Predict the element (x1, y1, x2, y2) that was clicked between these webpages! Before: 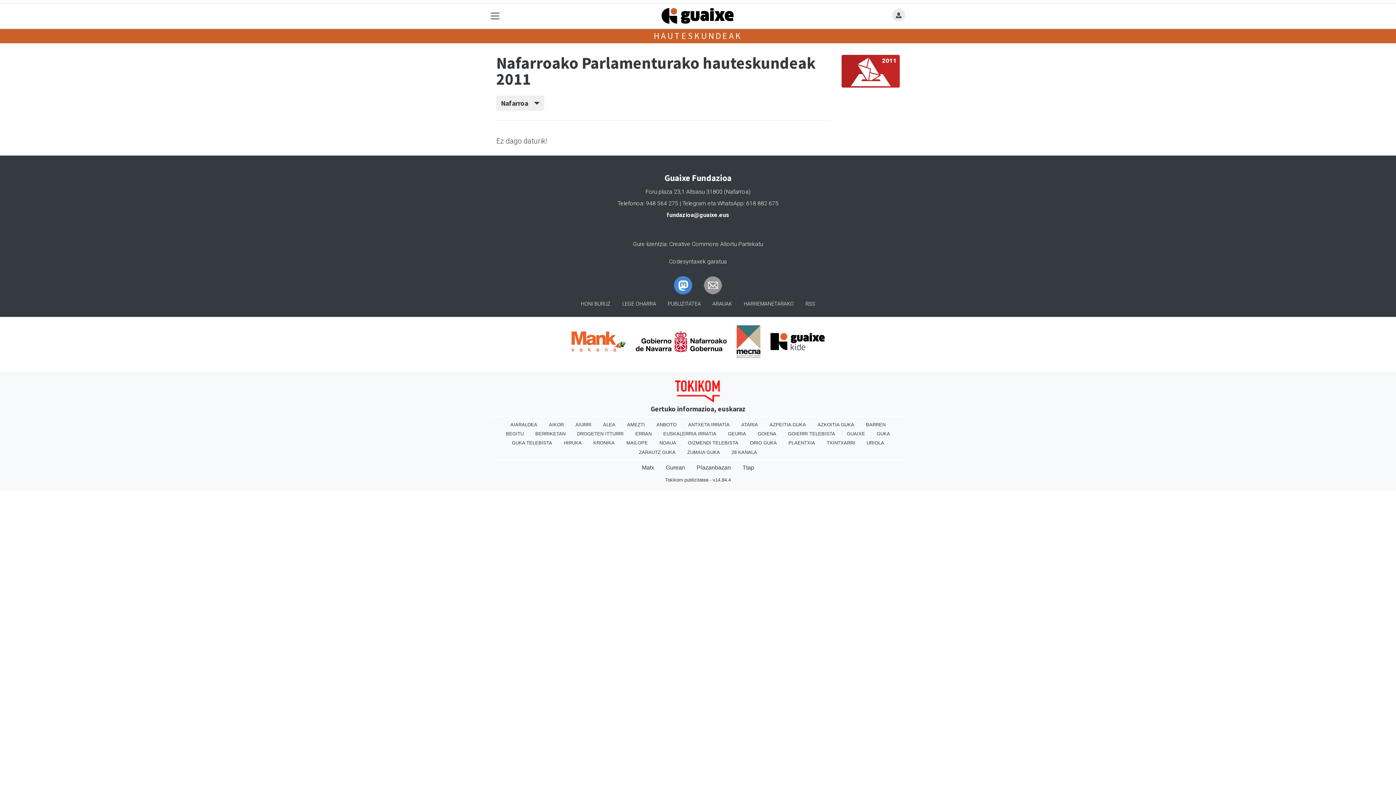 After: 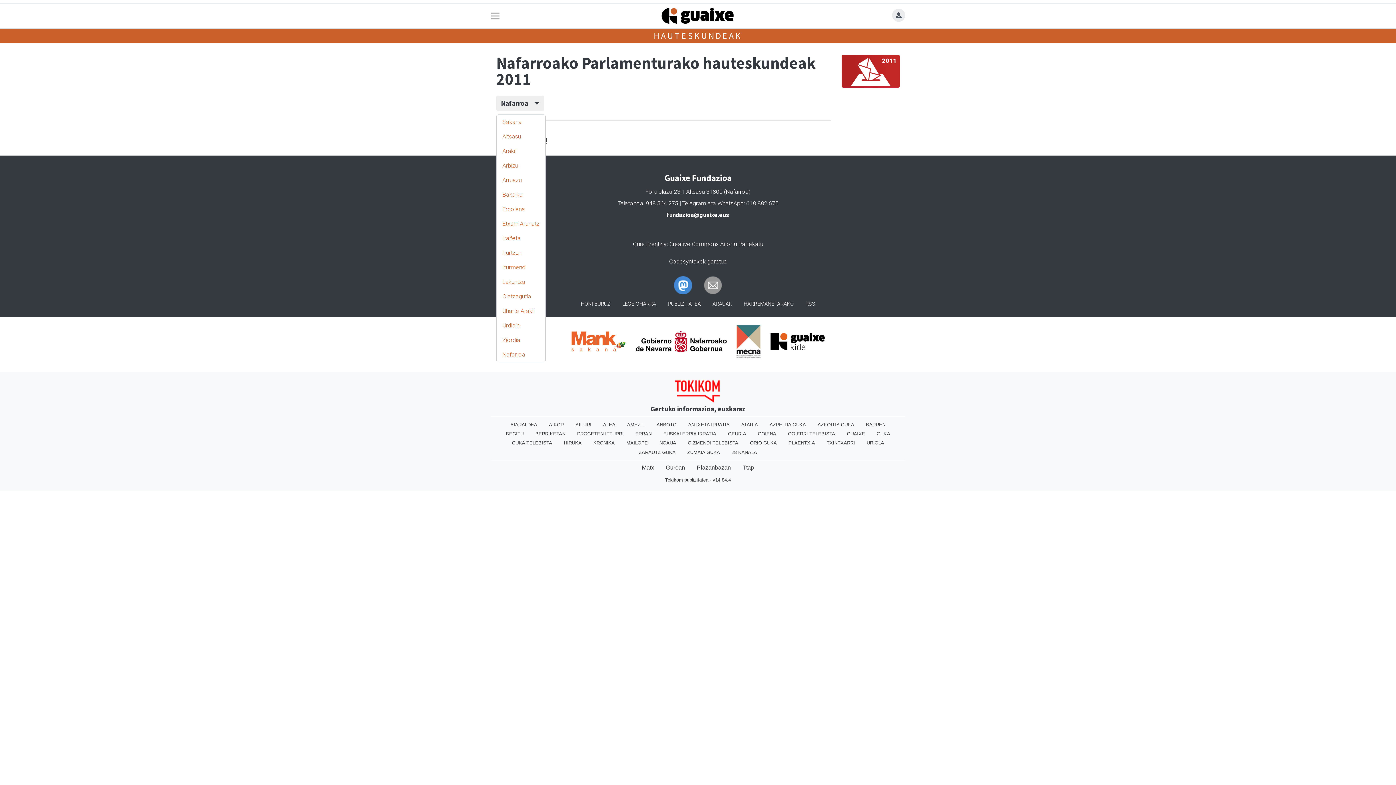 Action: label: Nafarroa     bbox: (496, 95, 544, 110)